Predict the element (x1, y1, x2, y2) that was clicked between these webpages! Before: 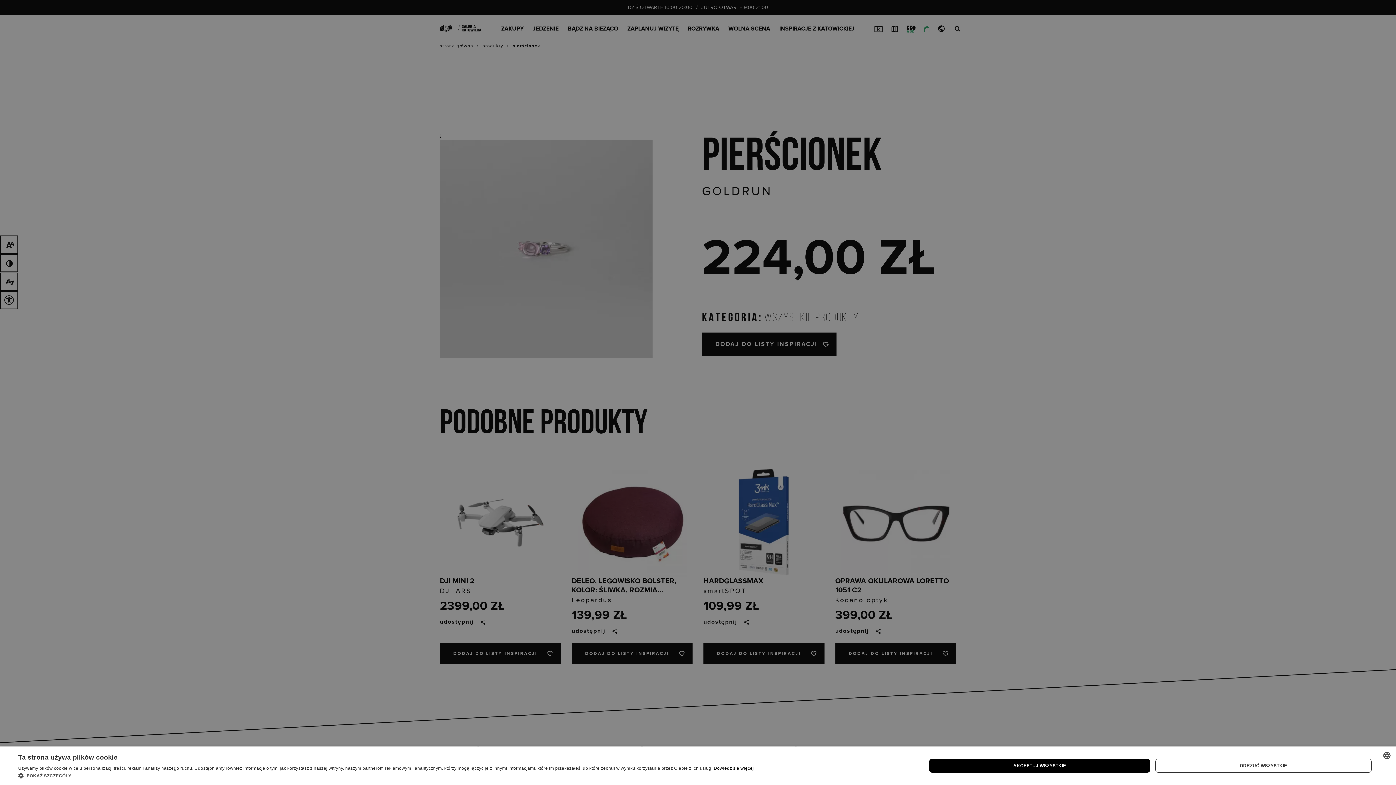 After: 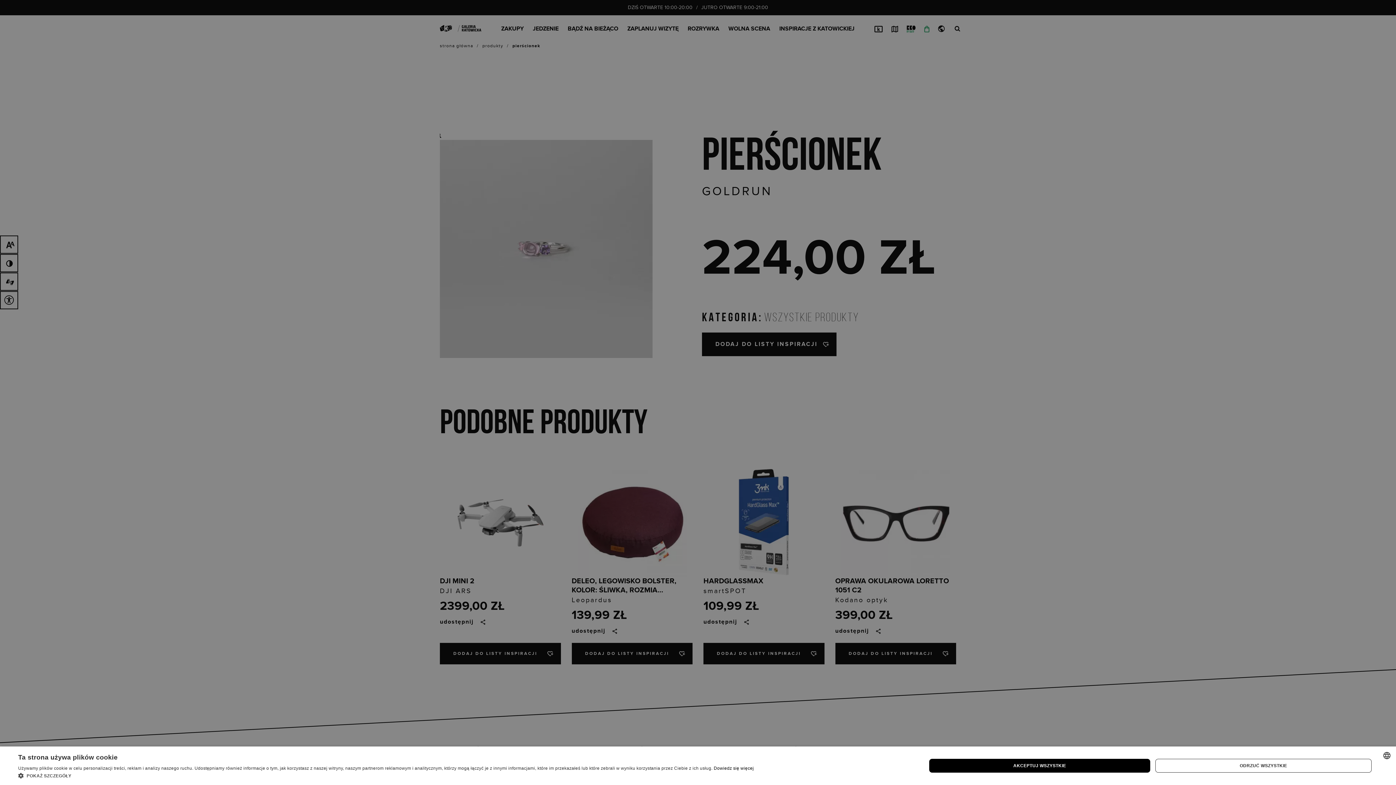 Action: label: Dowiedz się więcej, opens a new window bbox: (713, 766, 754, 771)